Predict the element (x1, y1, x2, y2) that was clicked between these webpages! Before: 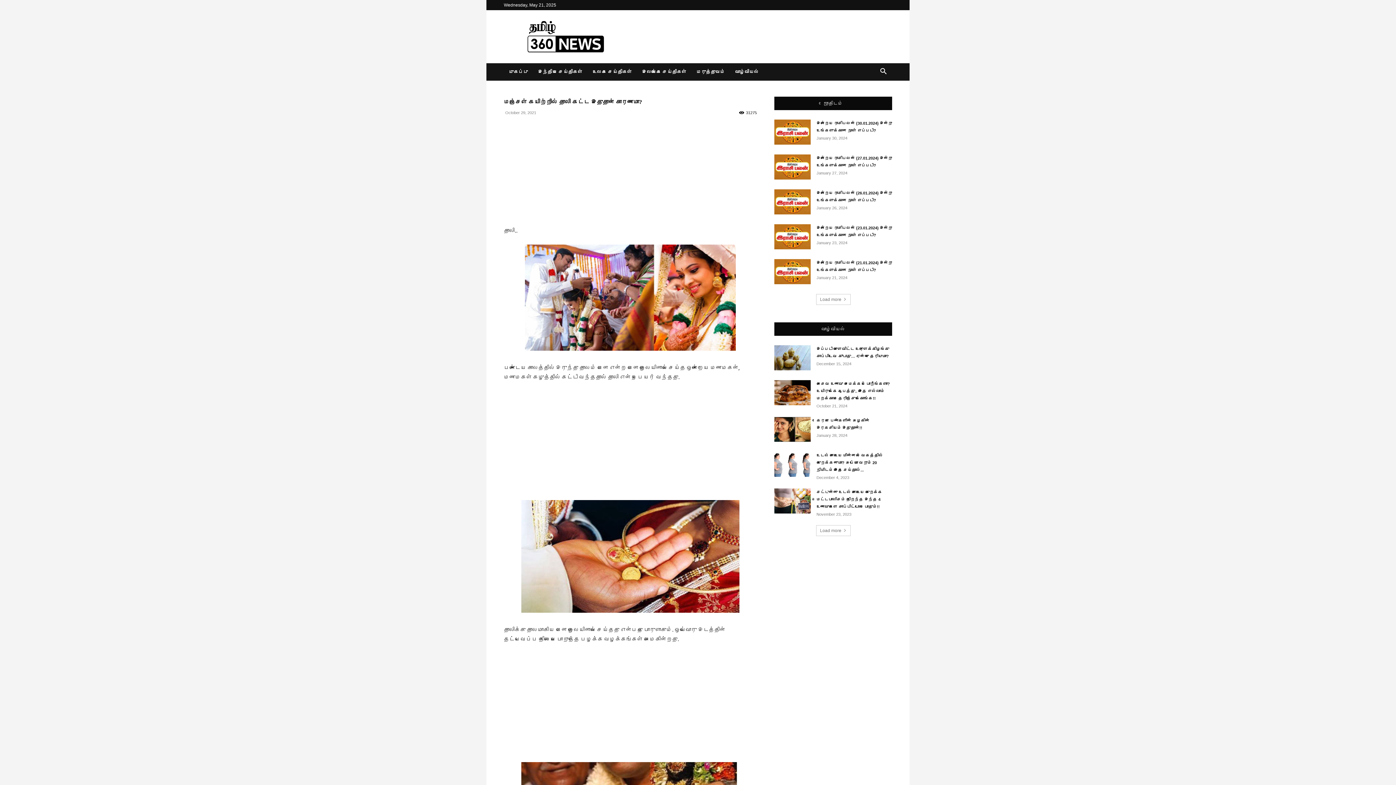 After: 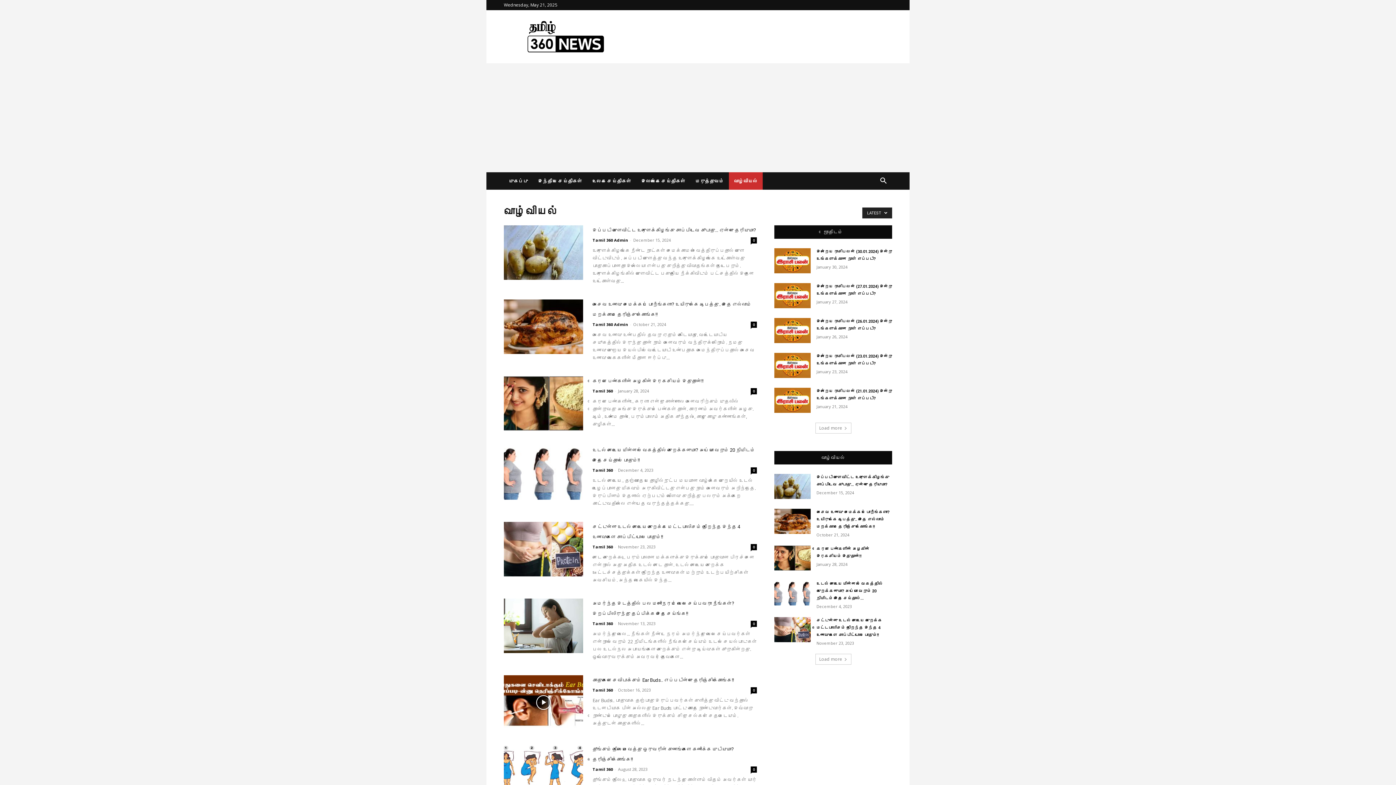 Action: bbox: (821, 326, 845, 331) label: வாழ்வியல்